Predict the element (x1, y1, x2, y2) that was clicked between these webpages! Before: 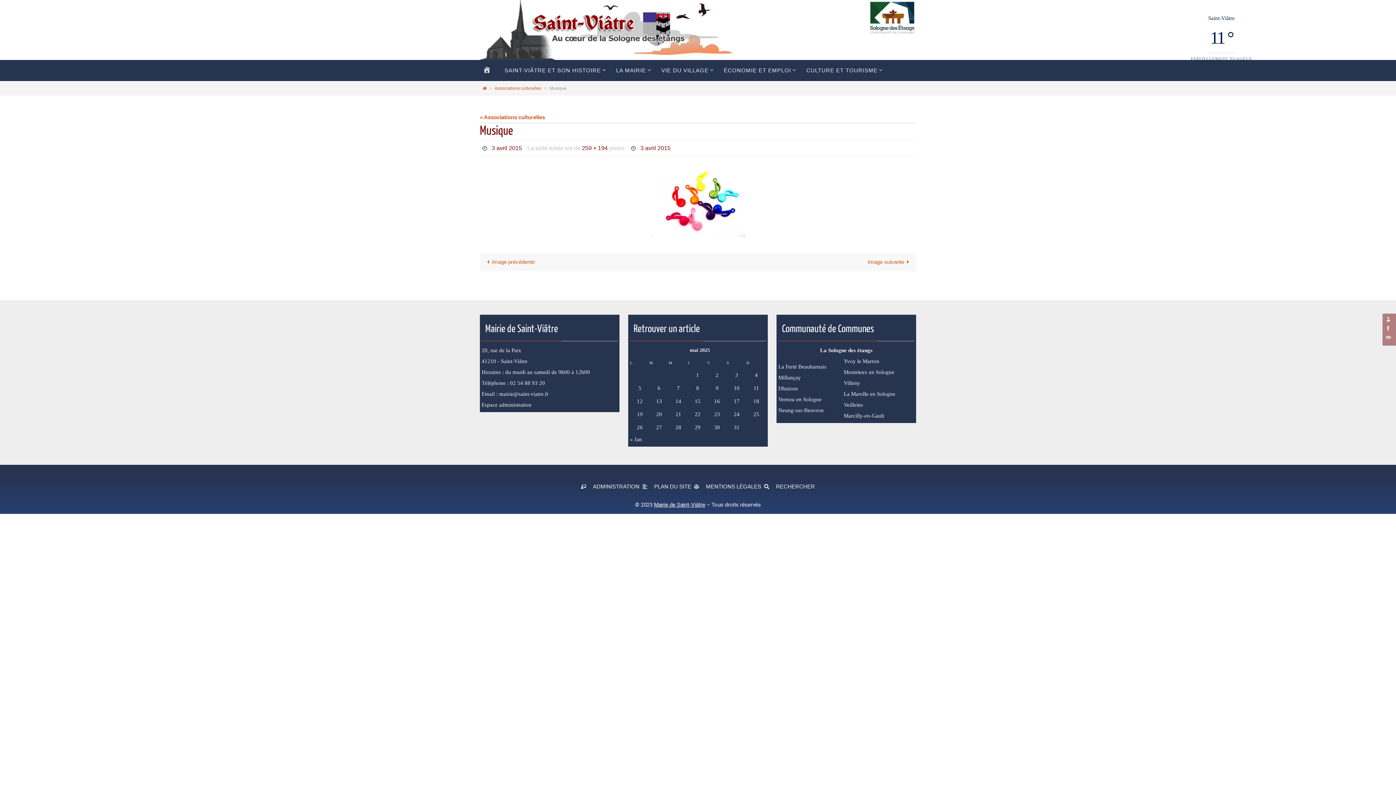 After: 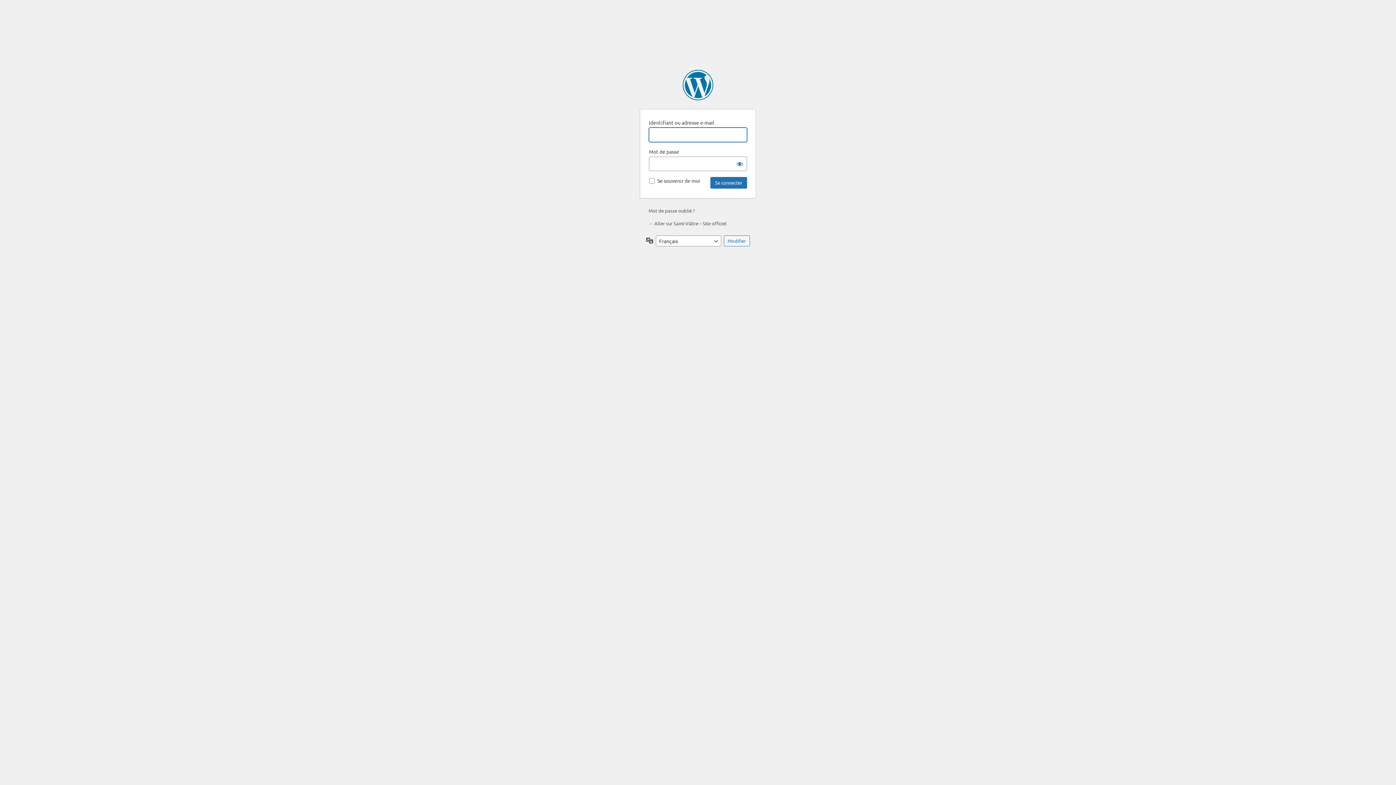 Action: label: Espace administration bbox: (481, 402, 531, 408)